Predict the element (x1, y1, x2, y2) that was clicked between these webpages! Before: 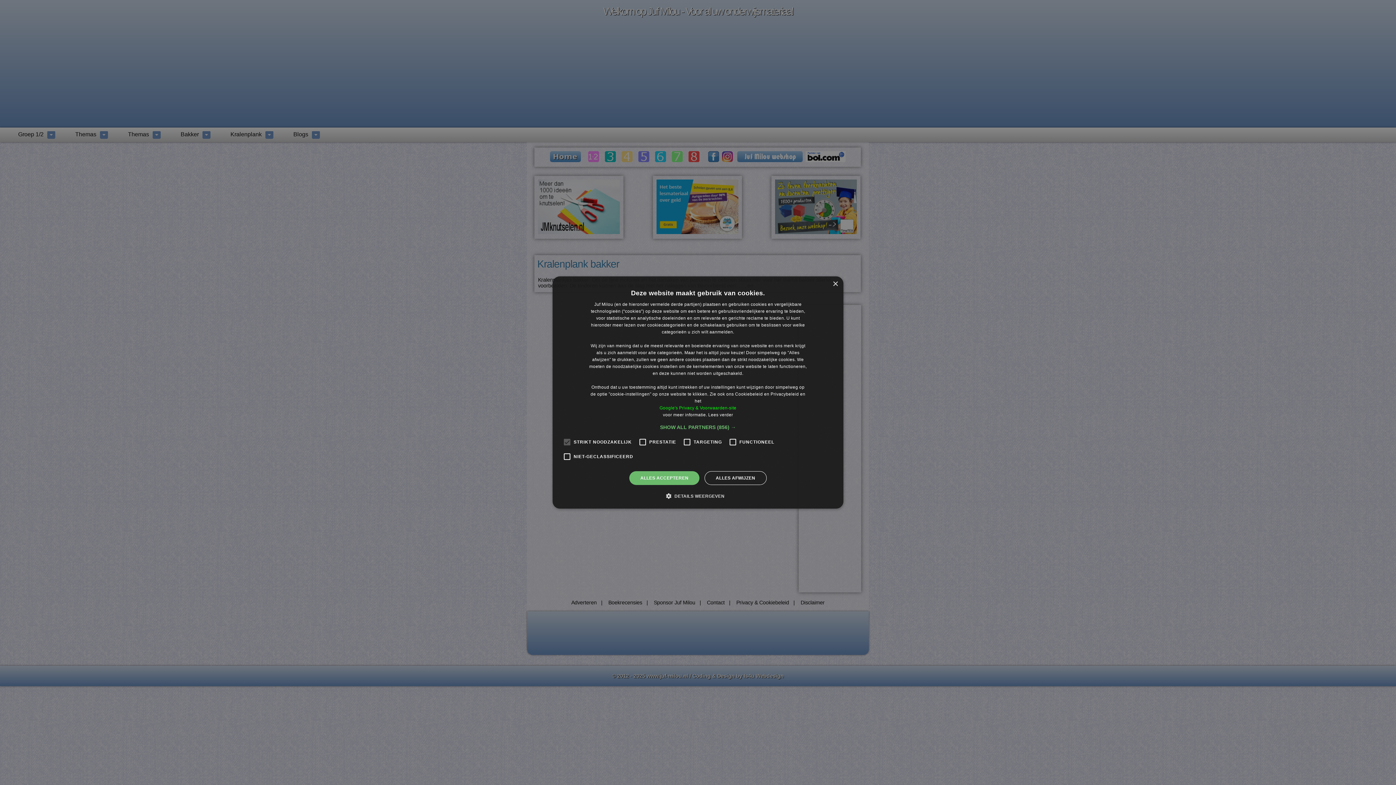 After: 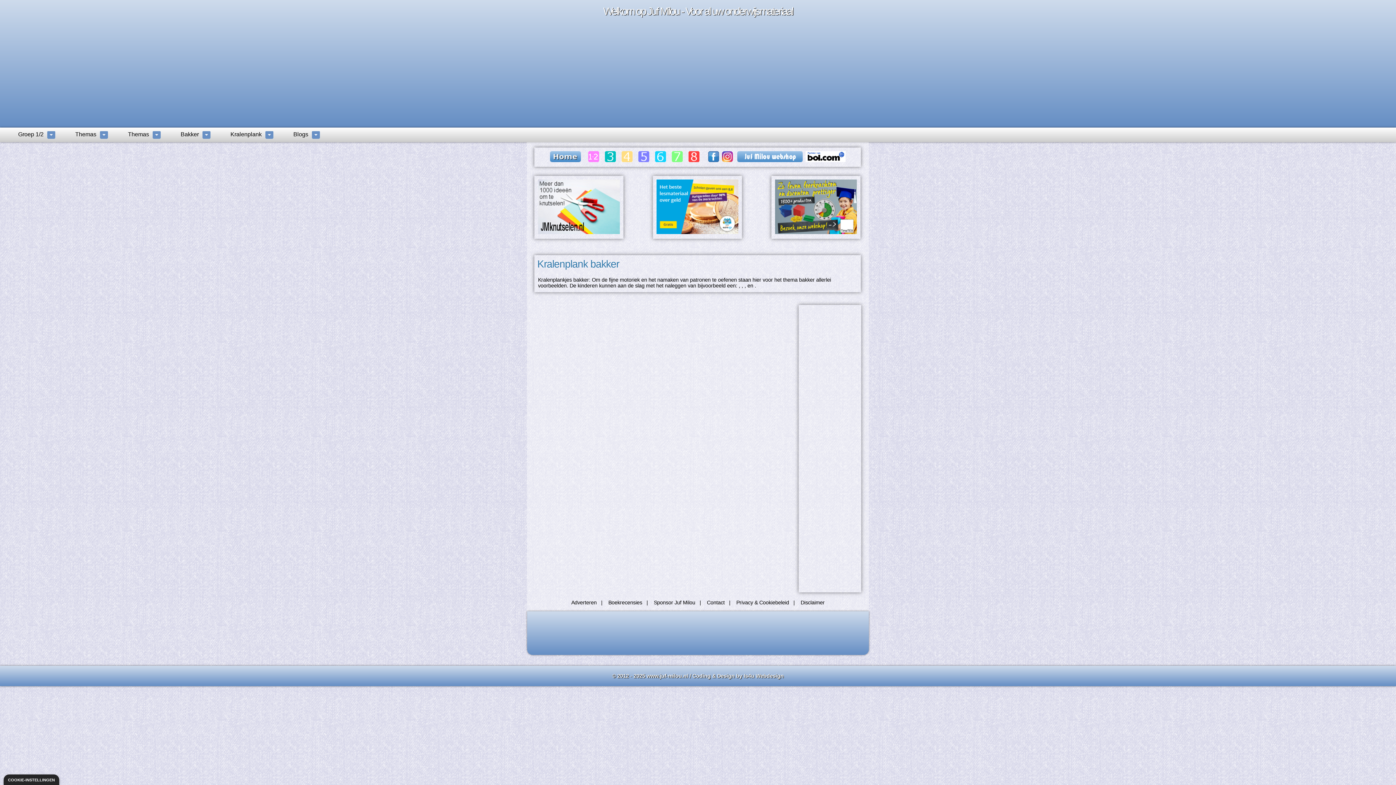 Action: label: Close bbox: (832, 281, 838, 287)